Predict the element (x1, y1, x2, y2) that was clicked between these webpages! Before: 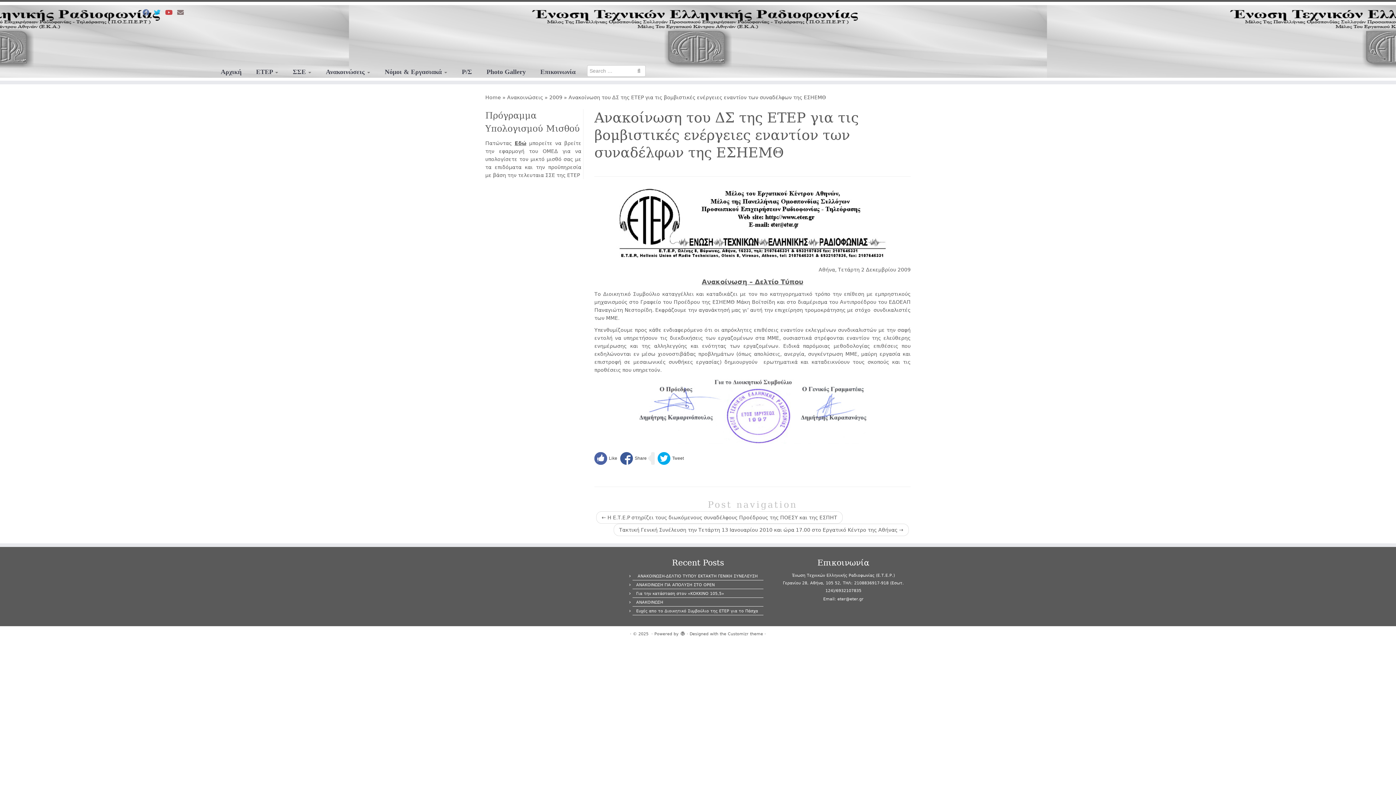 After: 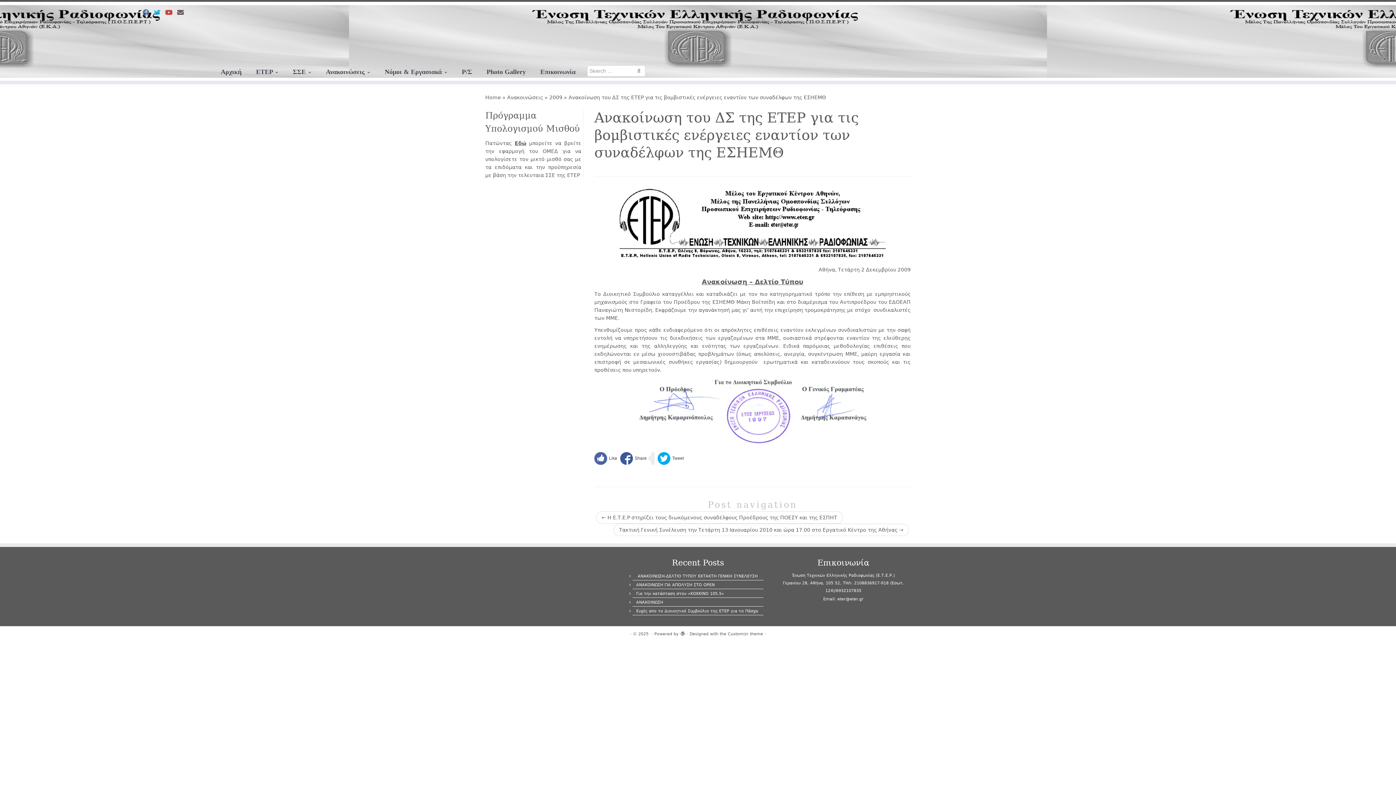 Action: label: Follow us on Email bbox: (177, 8, 188, 16)